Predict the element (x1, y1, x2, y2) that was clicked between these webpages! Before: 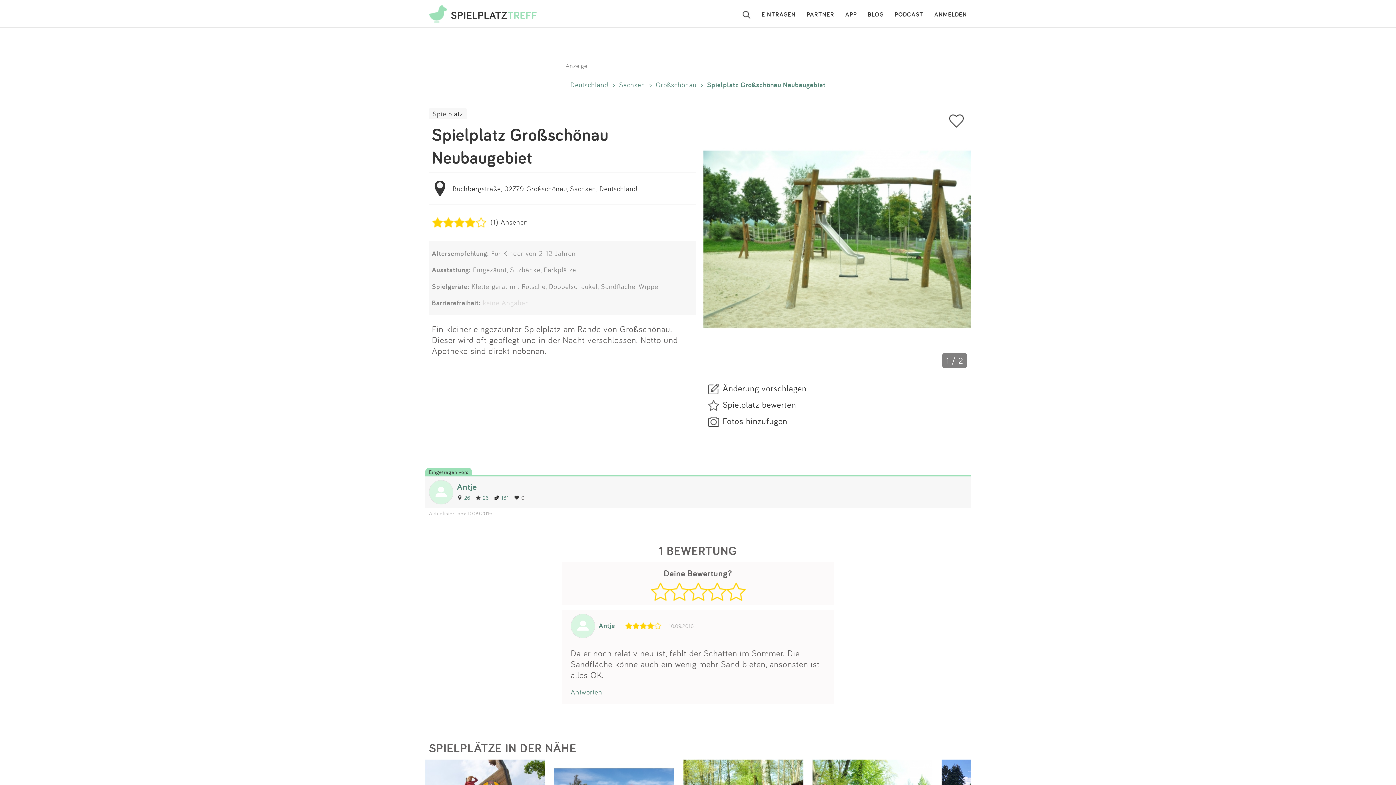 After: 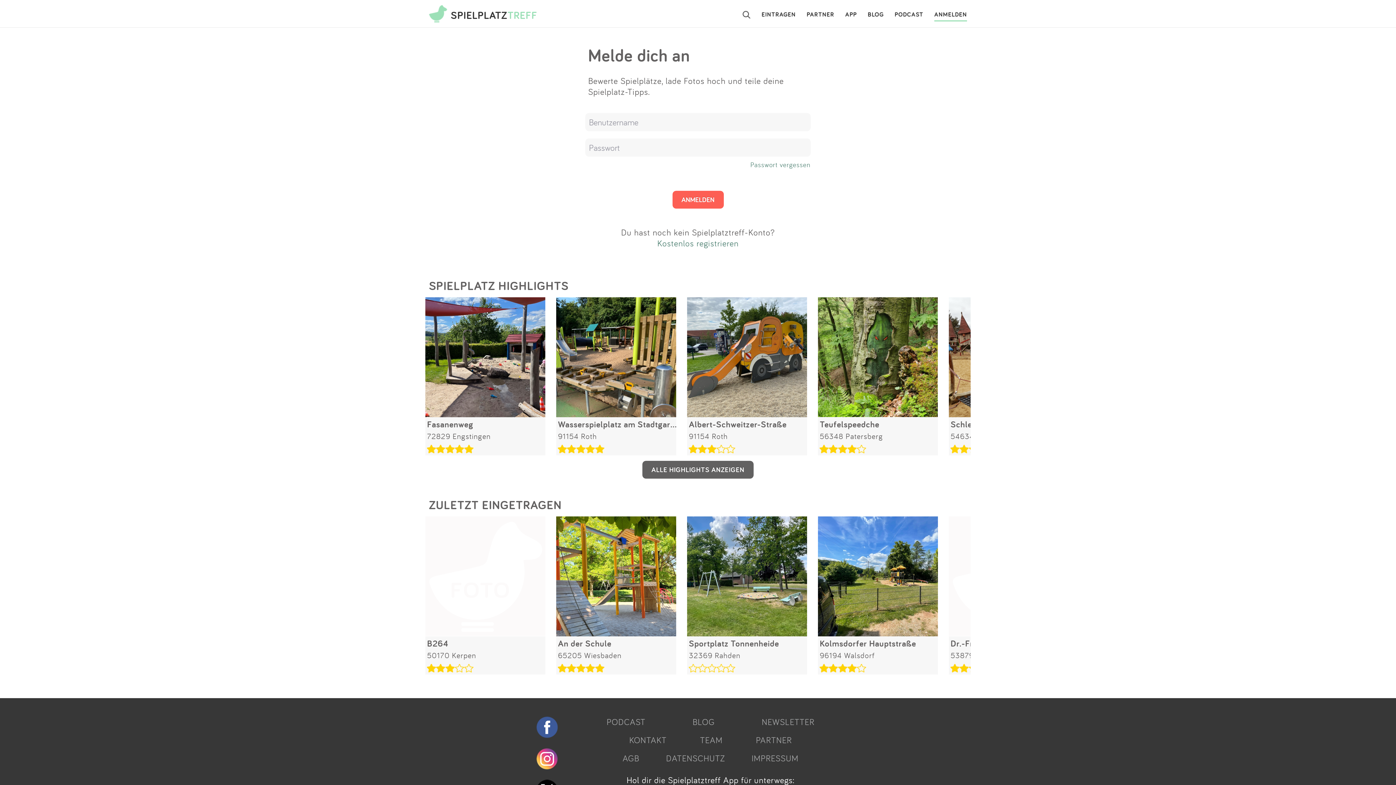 Action: bbox: (726, 594, 745, 605)